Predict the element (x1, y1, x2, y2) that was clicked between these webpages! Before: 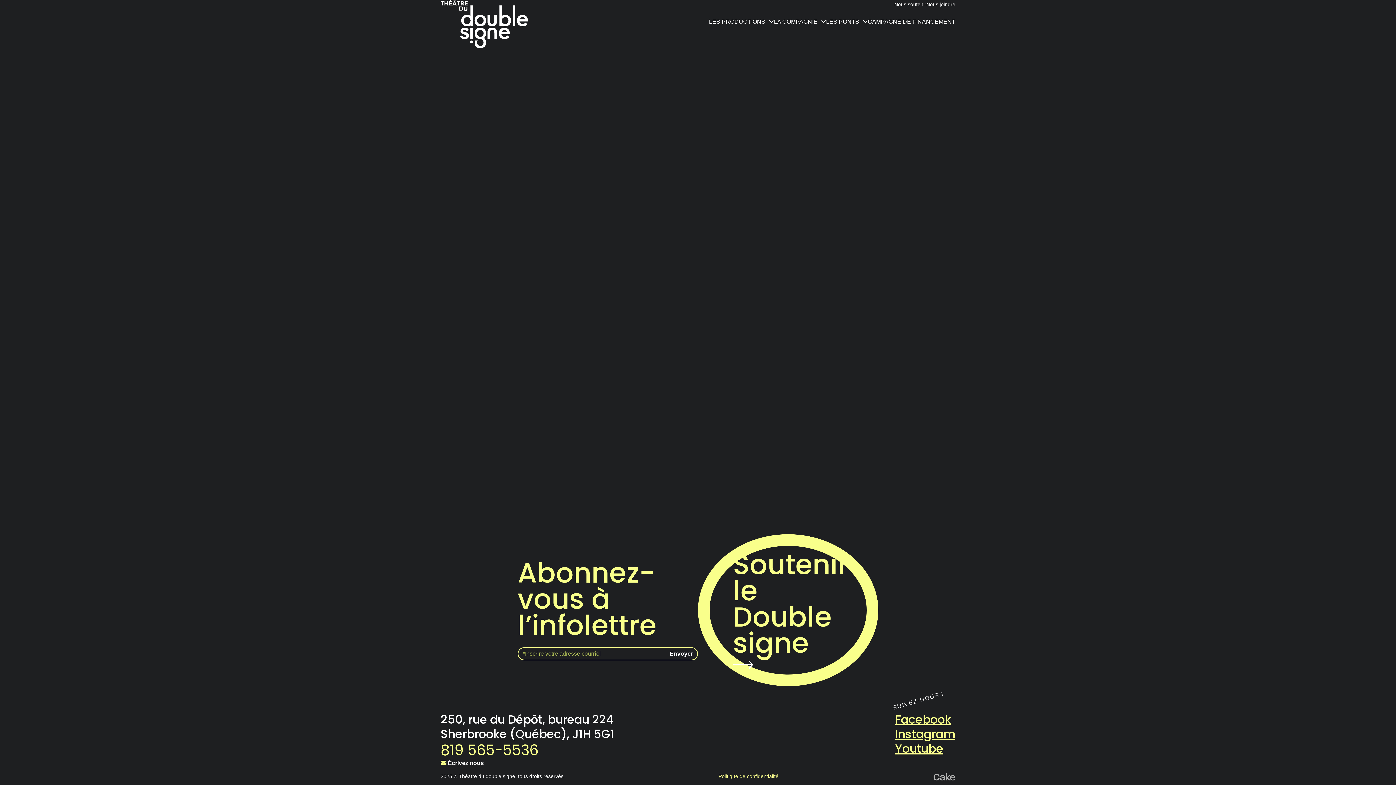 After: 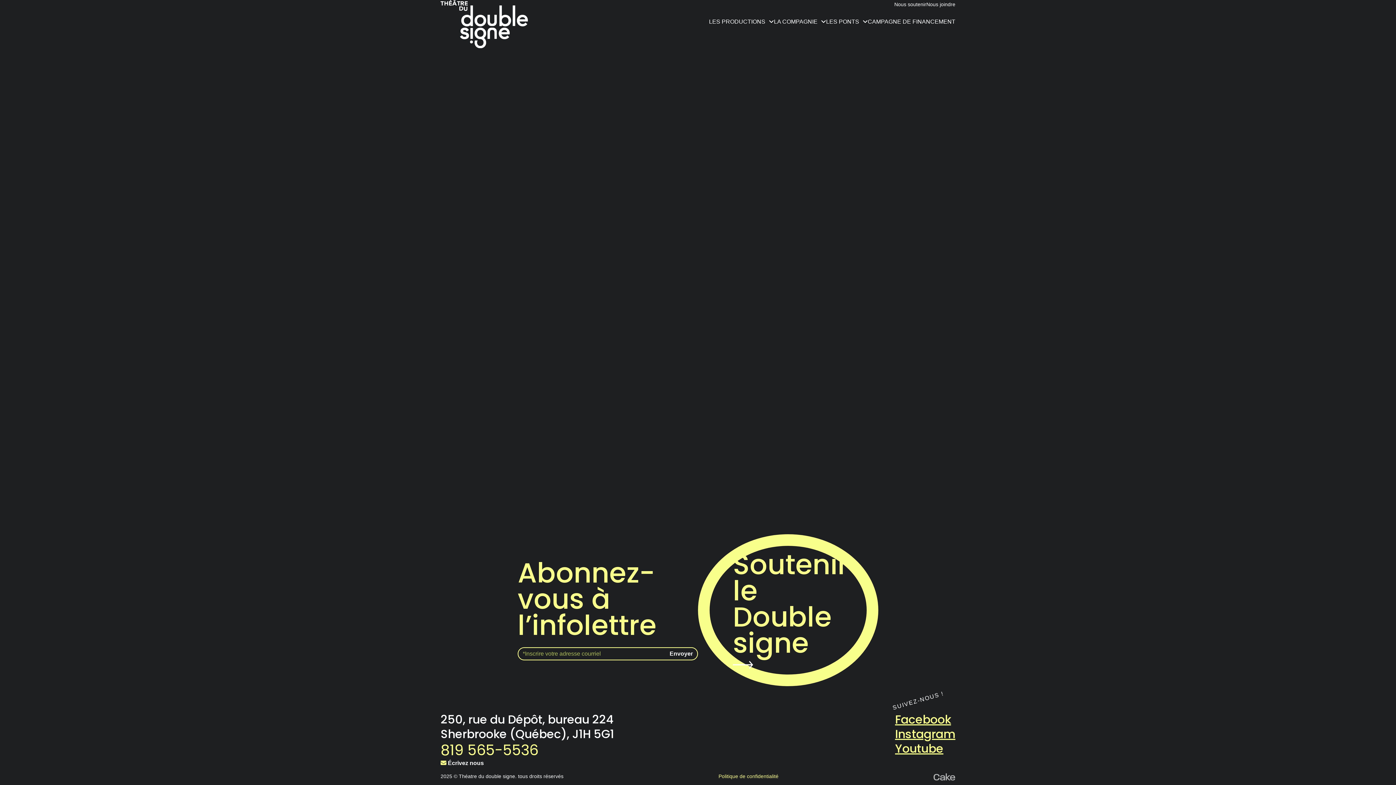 Action: bbox: (933, 772, 955, 781)